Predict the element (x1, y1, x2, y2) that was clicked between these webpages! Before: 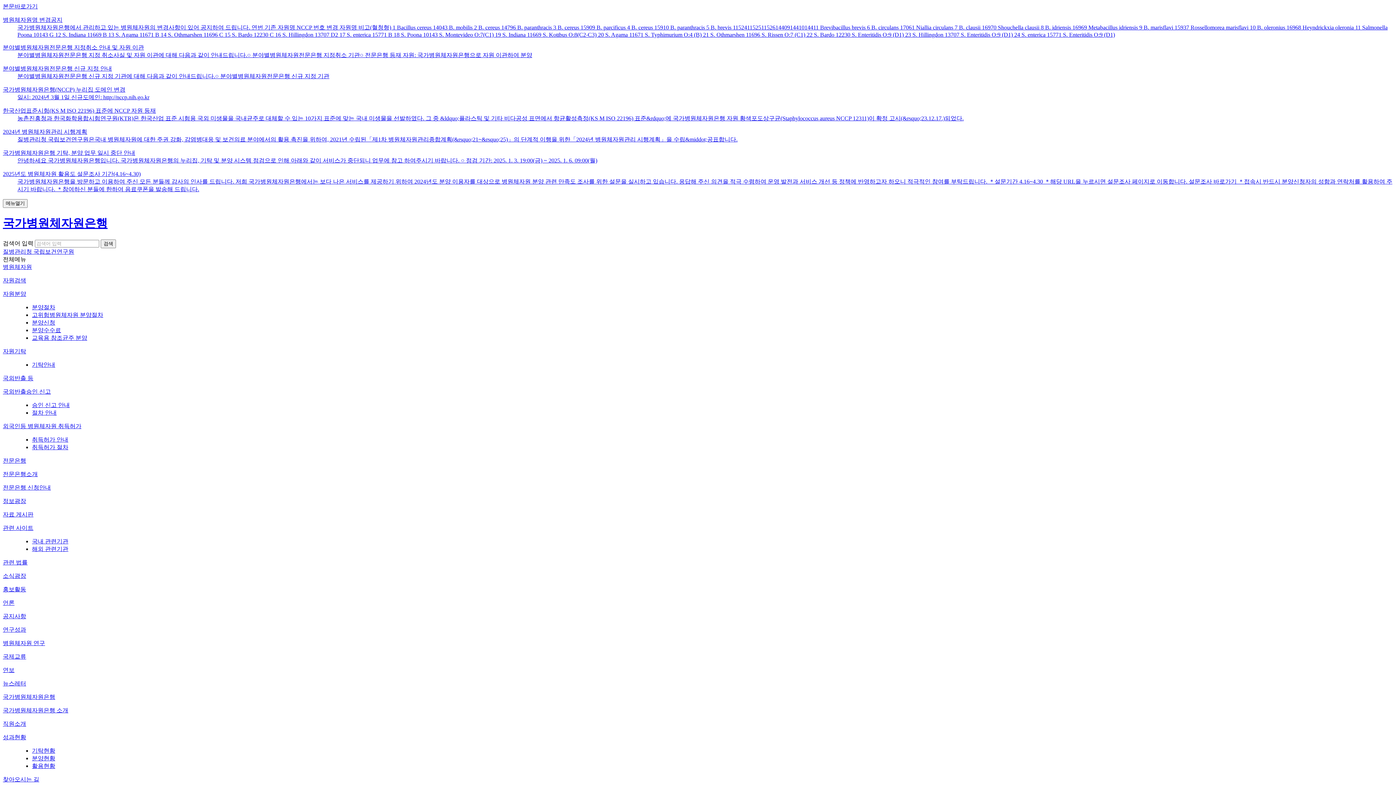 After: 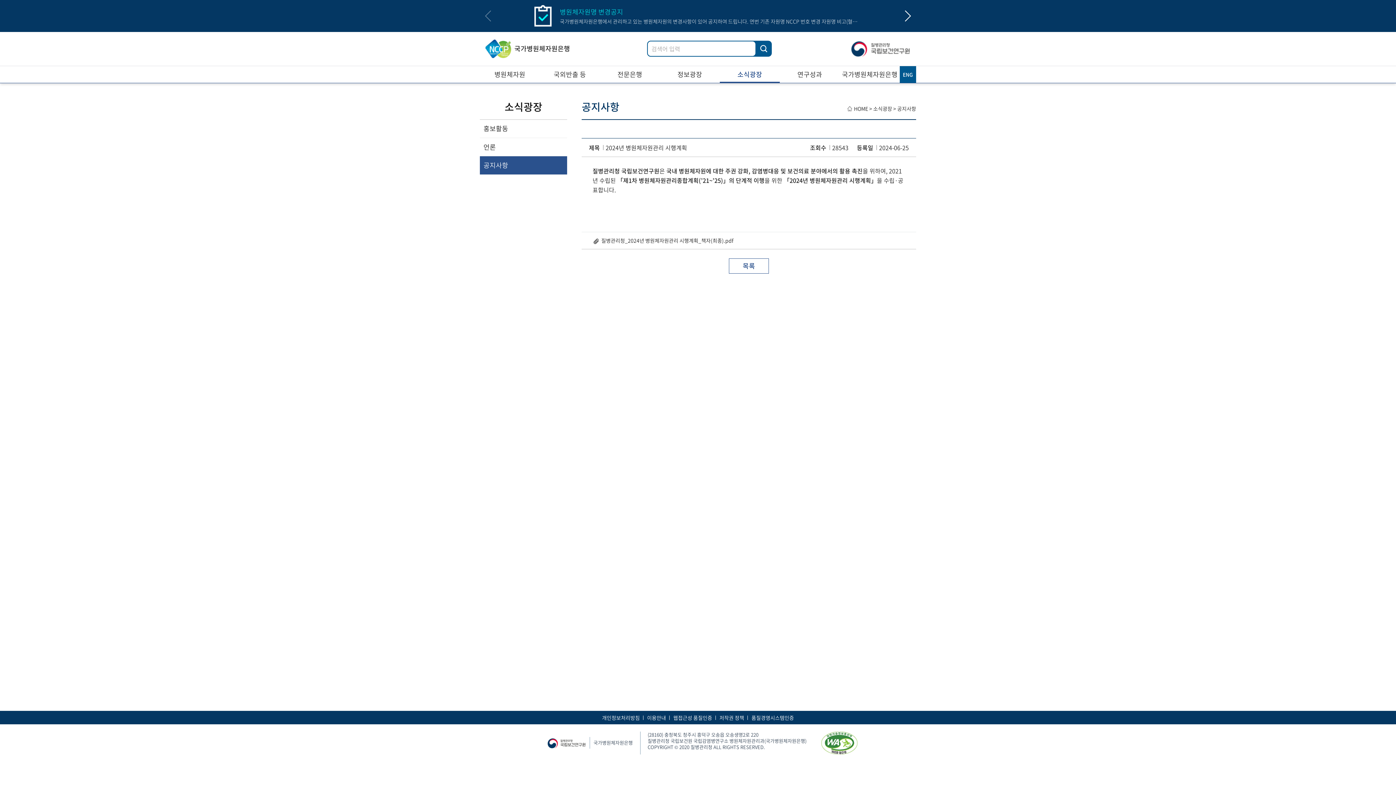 Action: label: 질병관리청 국립보건연구원은국내 병원체자원에 대한 주권 강화, 감염병대응 및 보건의료 분야에서의 활용 촉진을 위하여, 2021년 수립된「제1차 병원체자원관리종합계획(&rsquo;21~&rsquo;25)」의 단계적 이행을 위한「2024년 병원체자원관리 시행계획」을 수립&middot;공표합니다. bbox: (17, 136, 737, 142)